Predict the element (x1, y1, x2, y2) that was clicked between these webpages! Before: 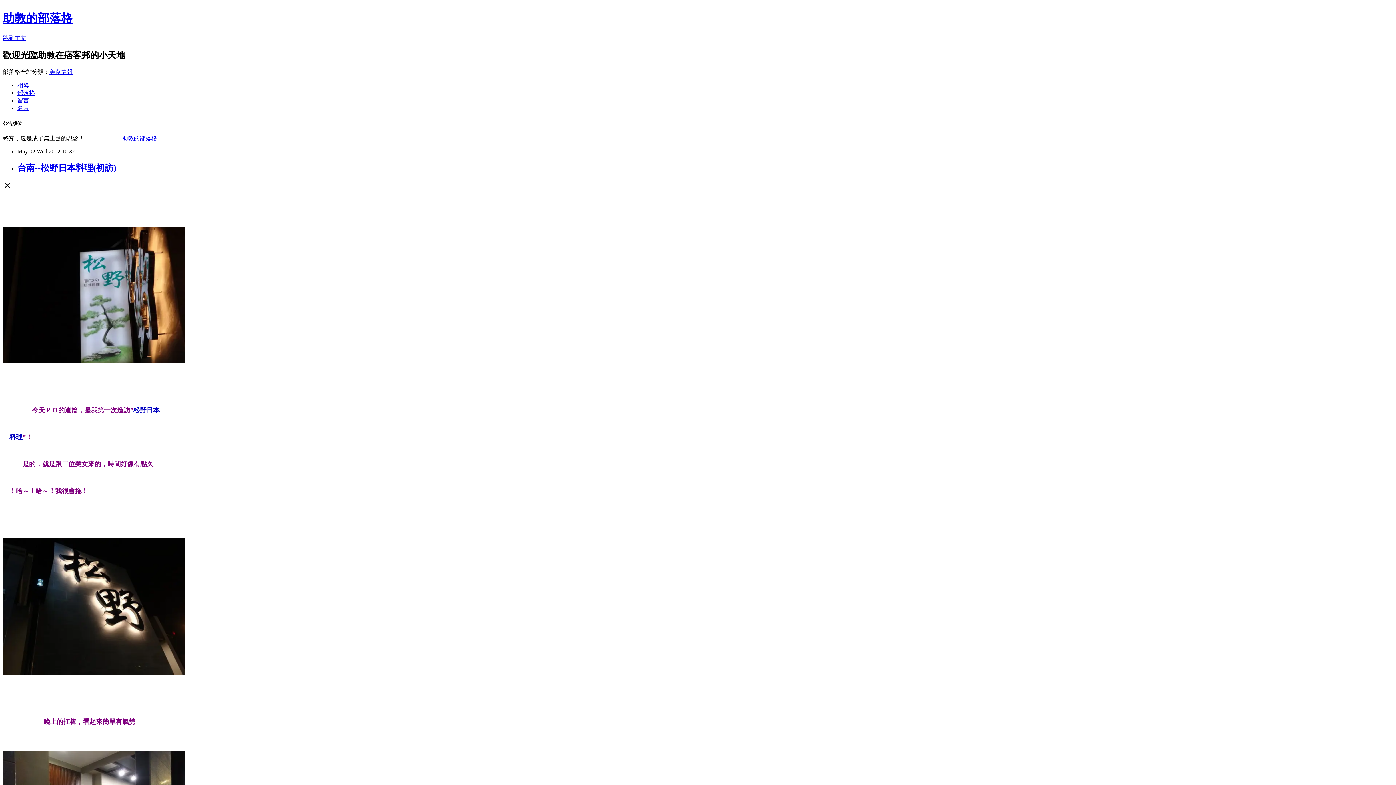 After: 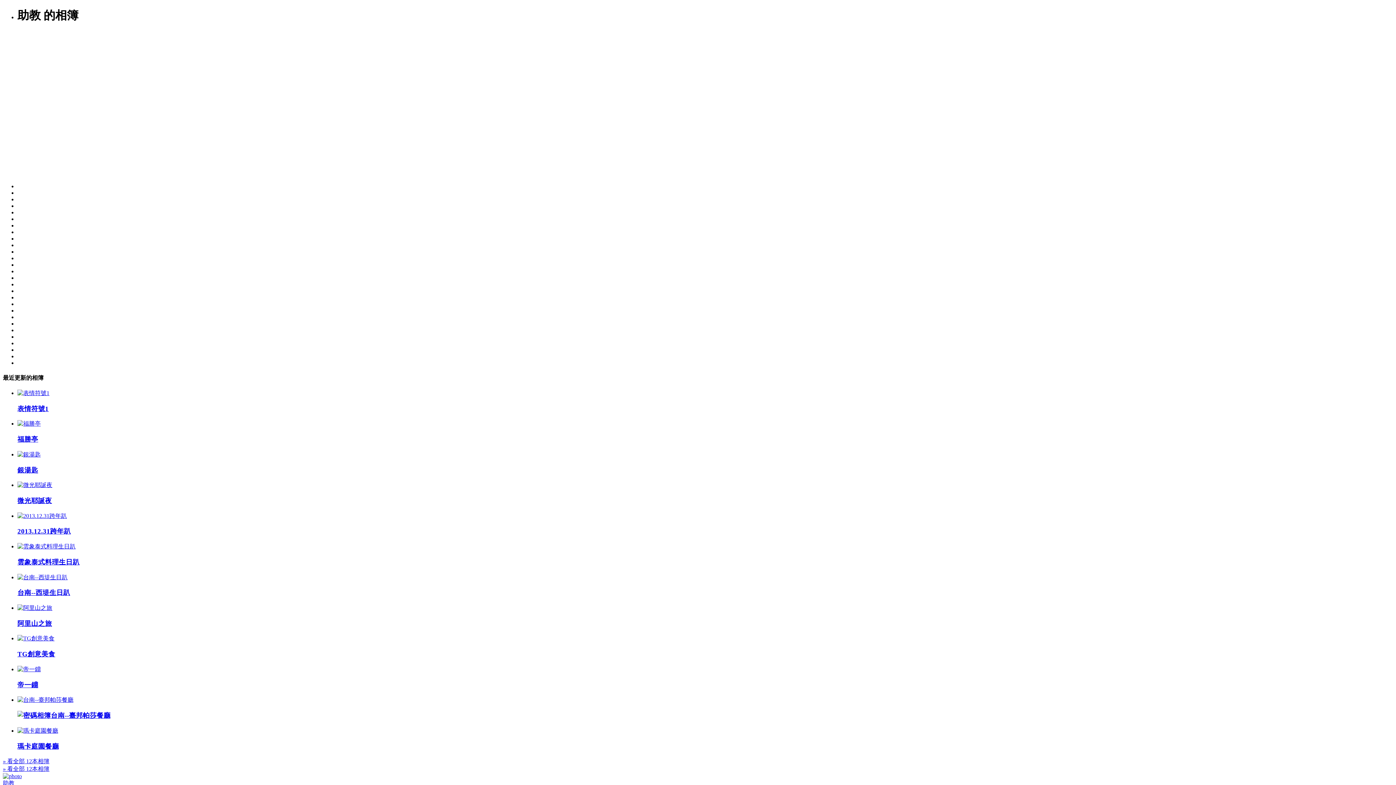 Action: label: 相簿 bbox: (17, 82, 29, 88)